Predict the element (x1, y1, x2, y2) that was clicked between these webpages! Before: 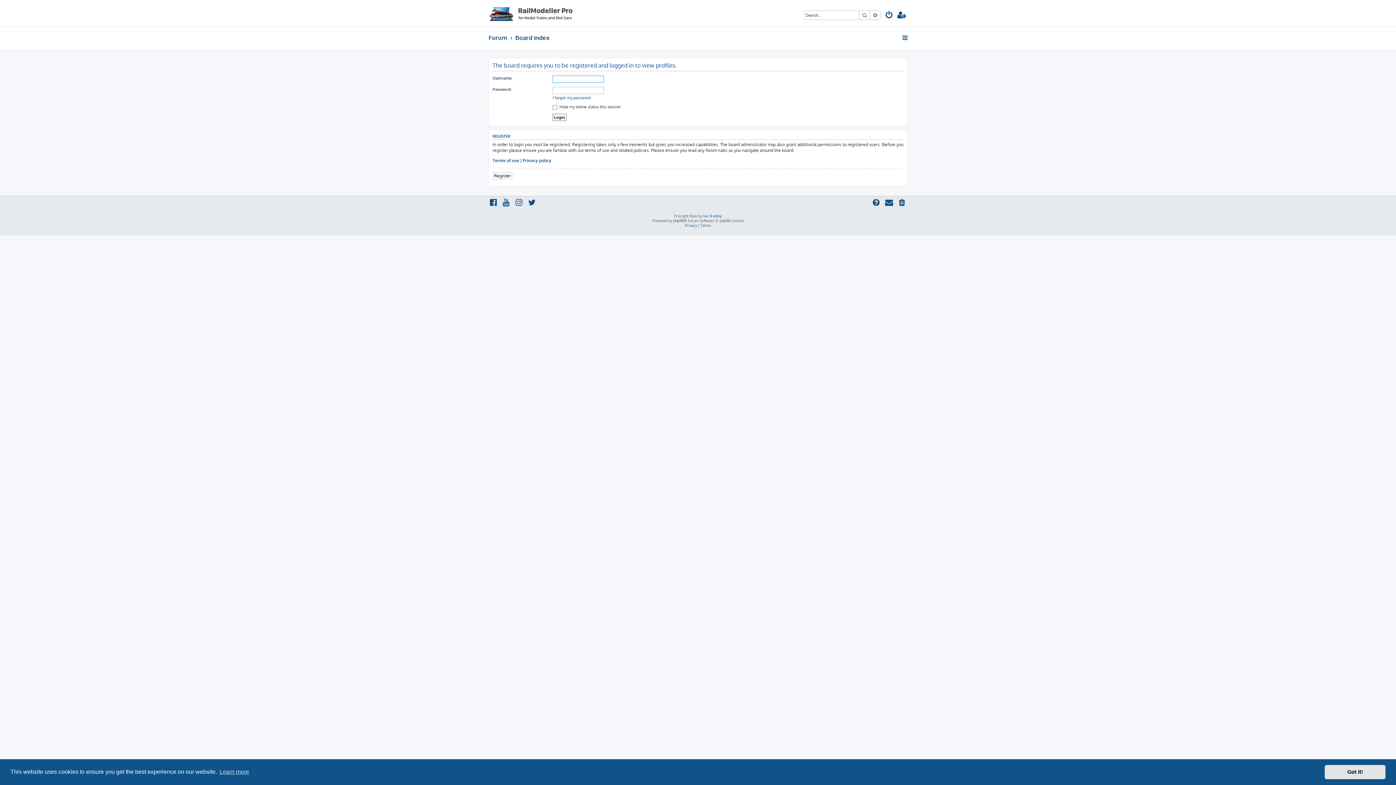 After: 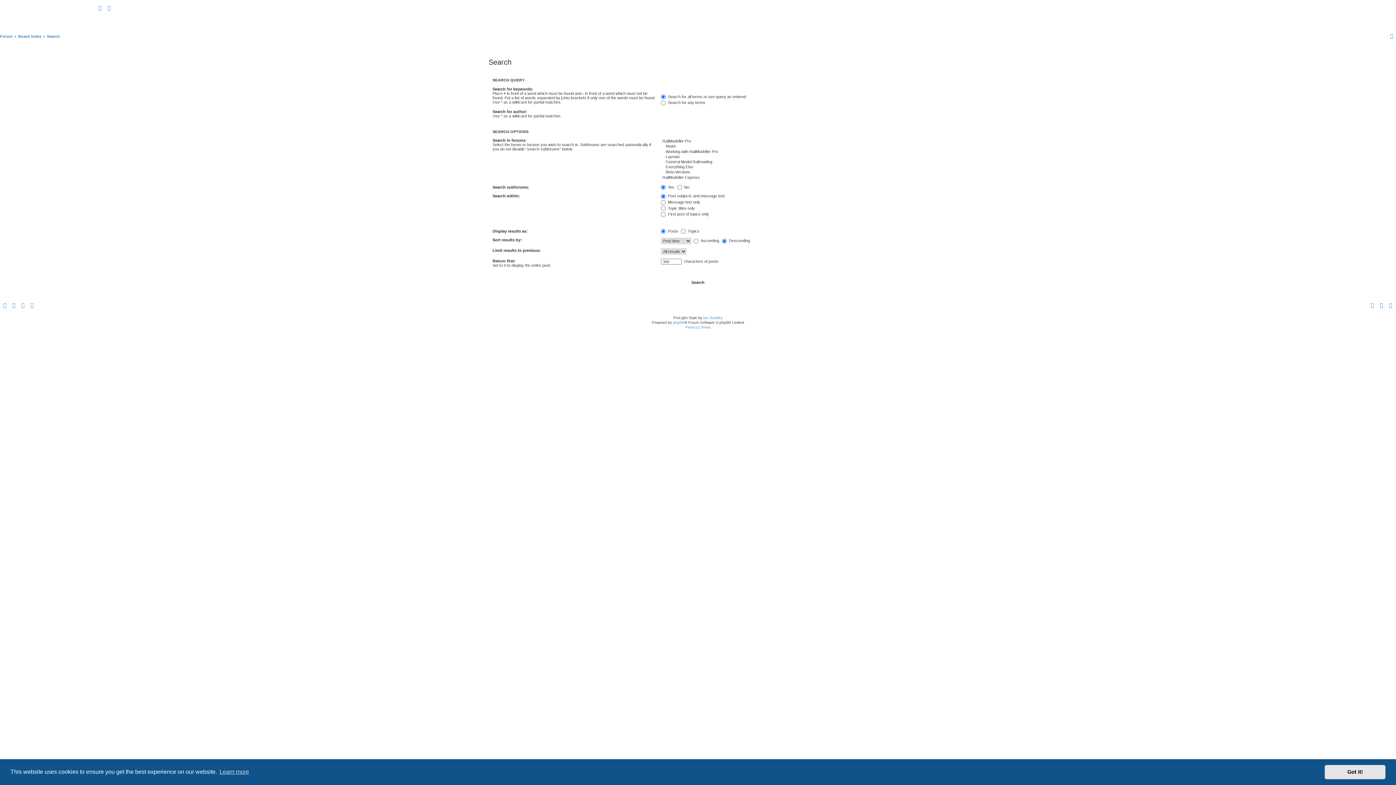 Action: bbox: (870, 10, 880, 19) label: Advanced search